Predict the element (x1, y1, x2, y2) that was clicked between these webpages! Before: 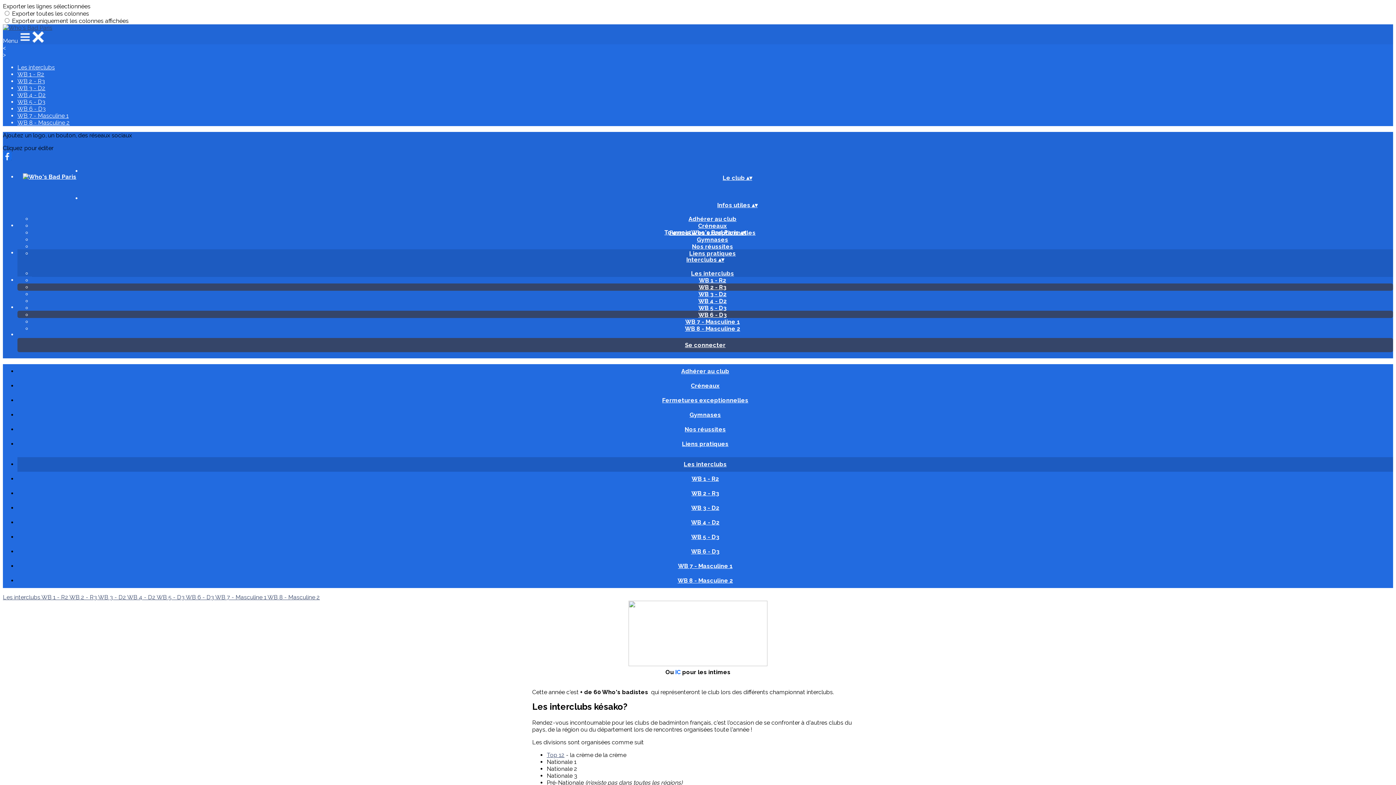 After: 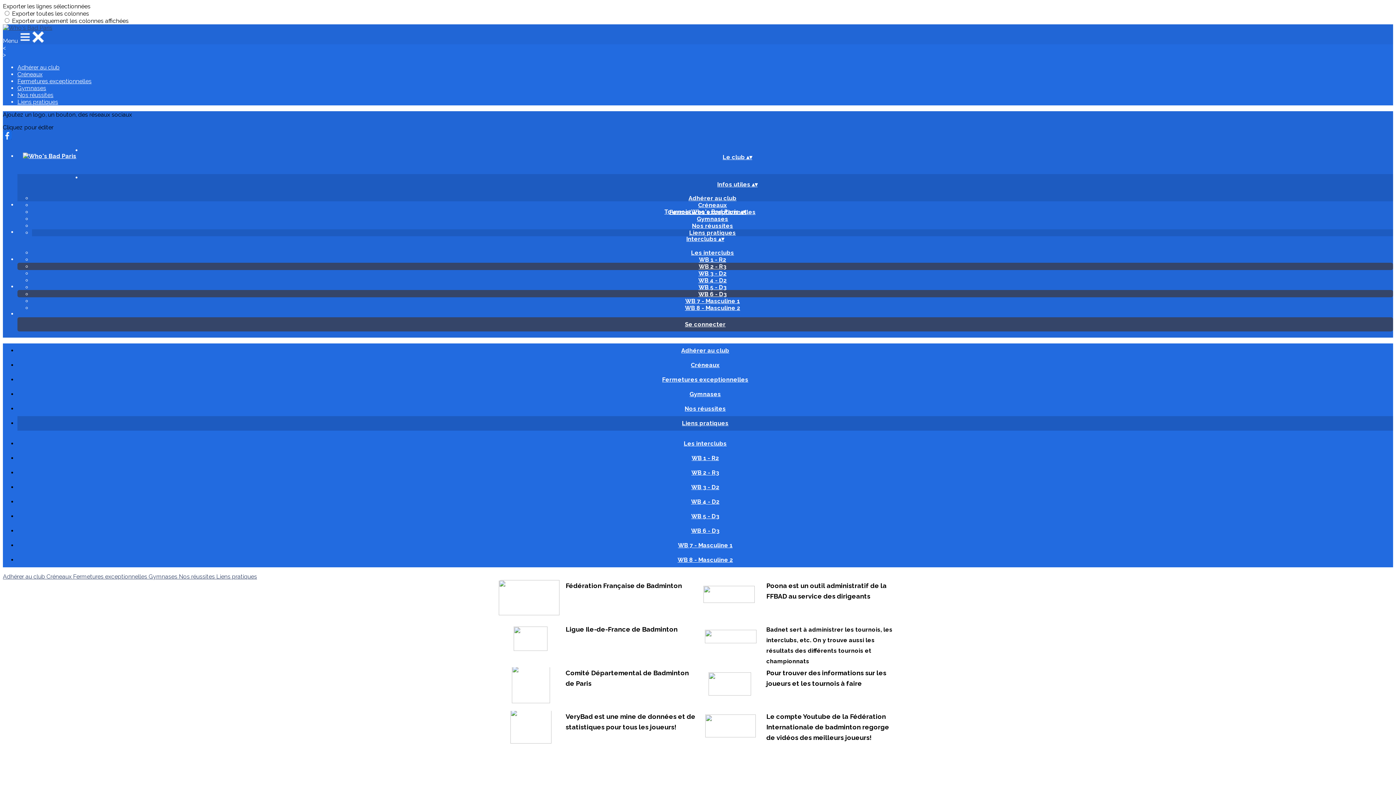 Action: label: Liens pratiques bbox: (676, 440, 734, 447)